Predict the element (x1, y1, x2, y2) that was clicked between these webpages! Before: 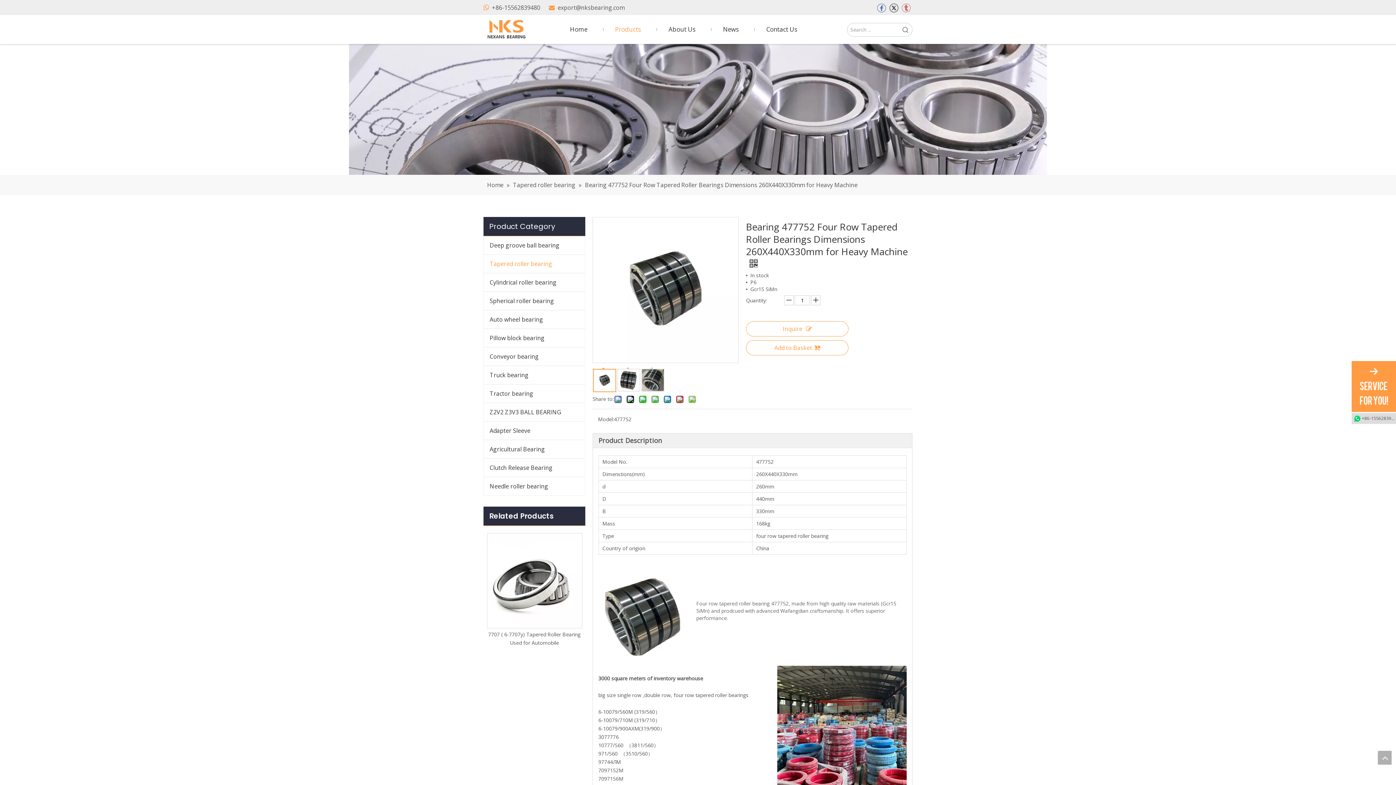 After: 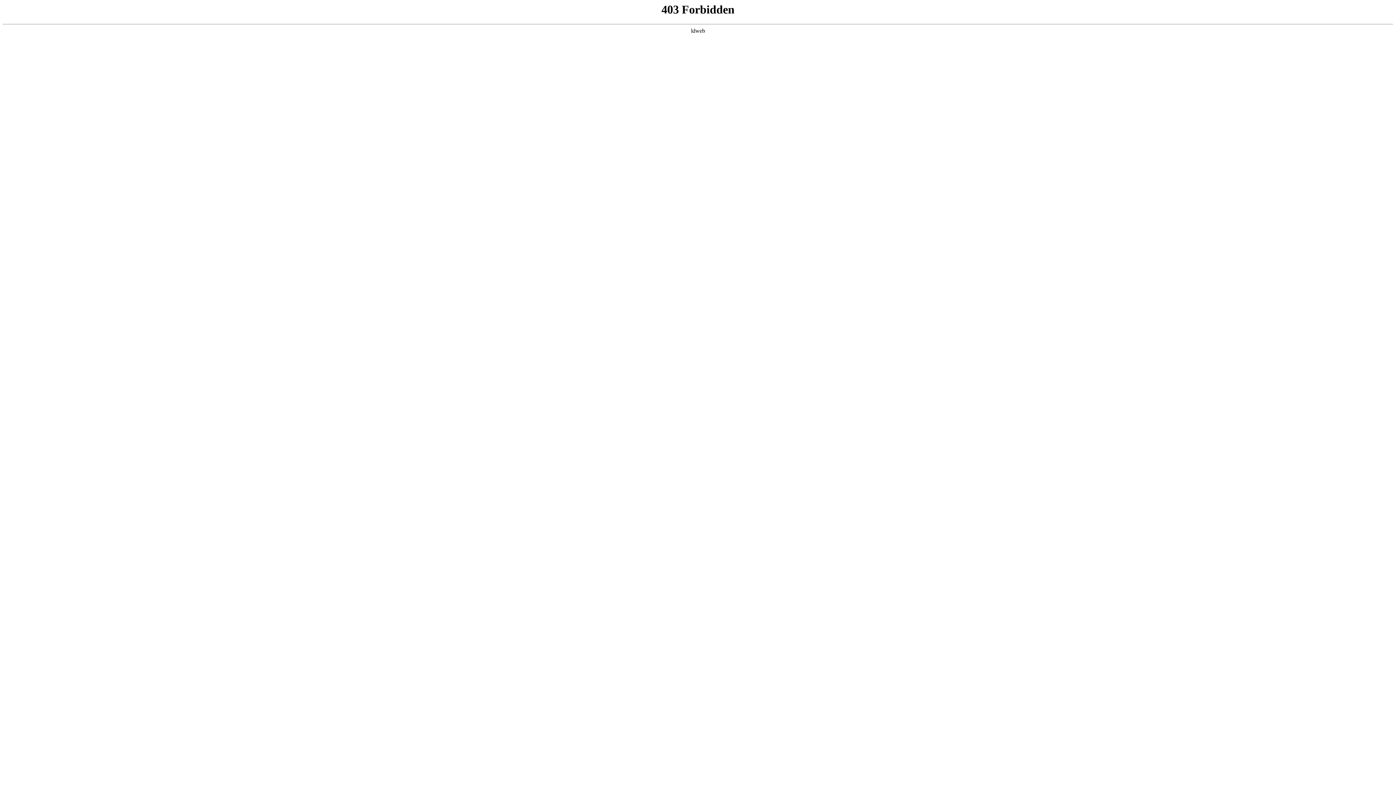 Action: bbox: (483, 19, 549, 38)